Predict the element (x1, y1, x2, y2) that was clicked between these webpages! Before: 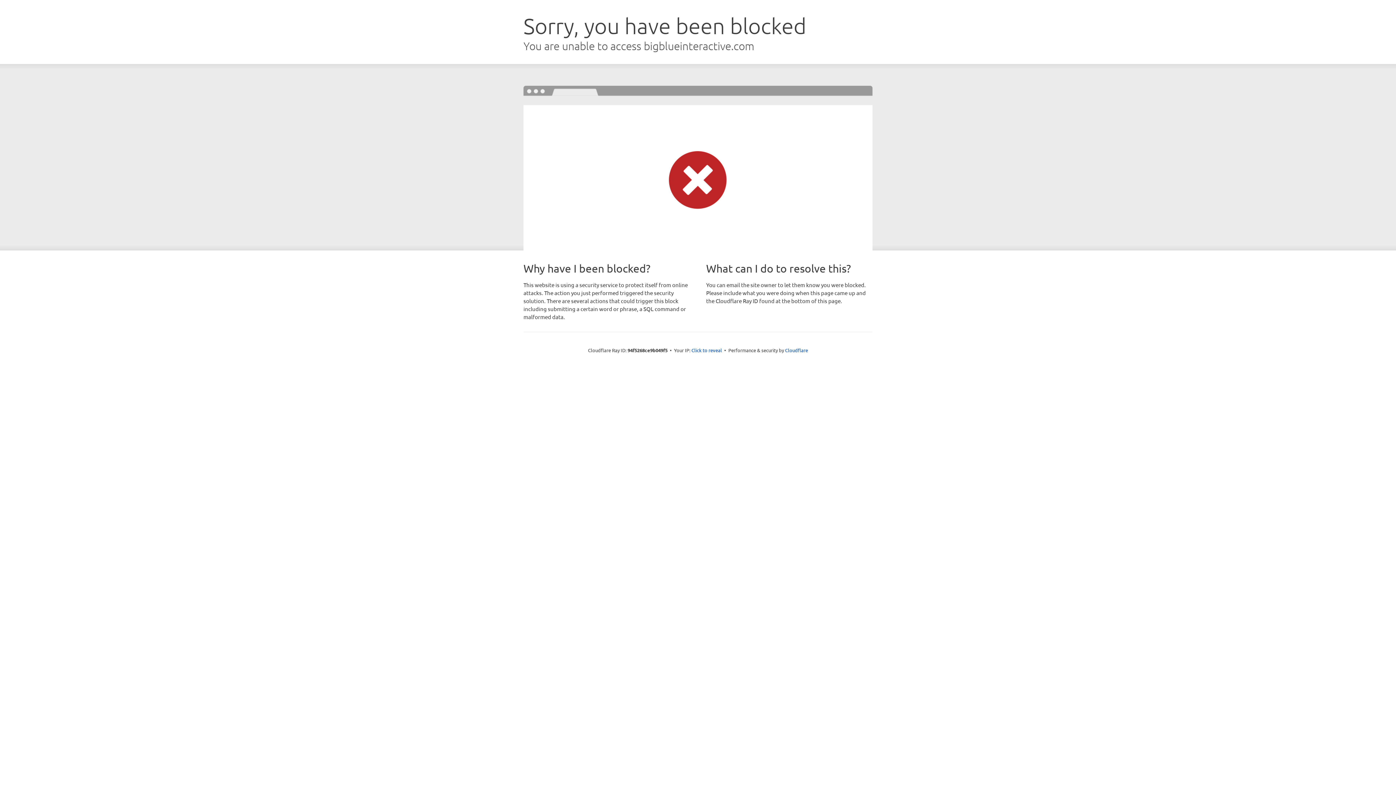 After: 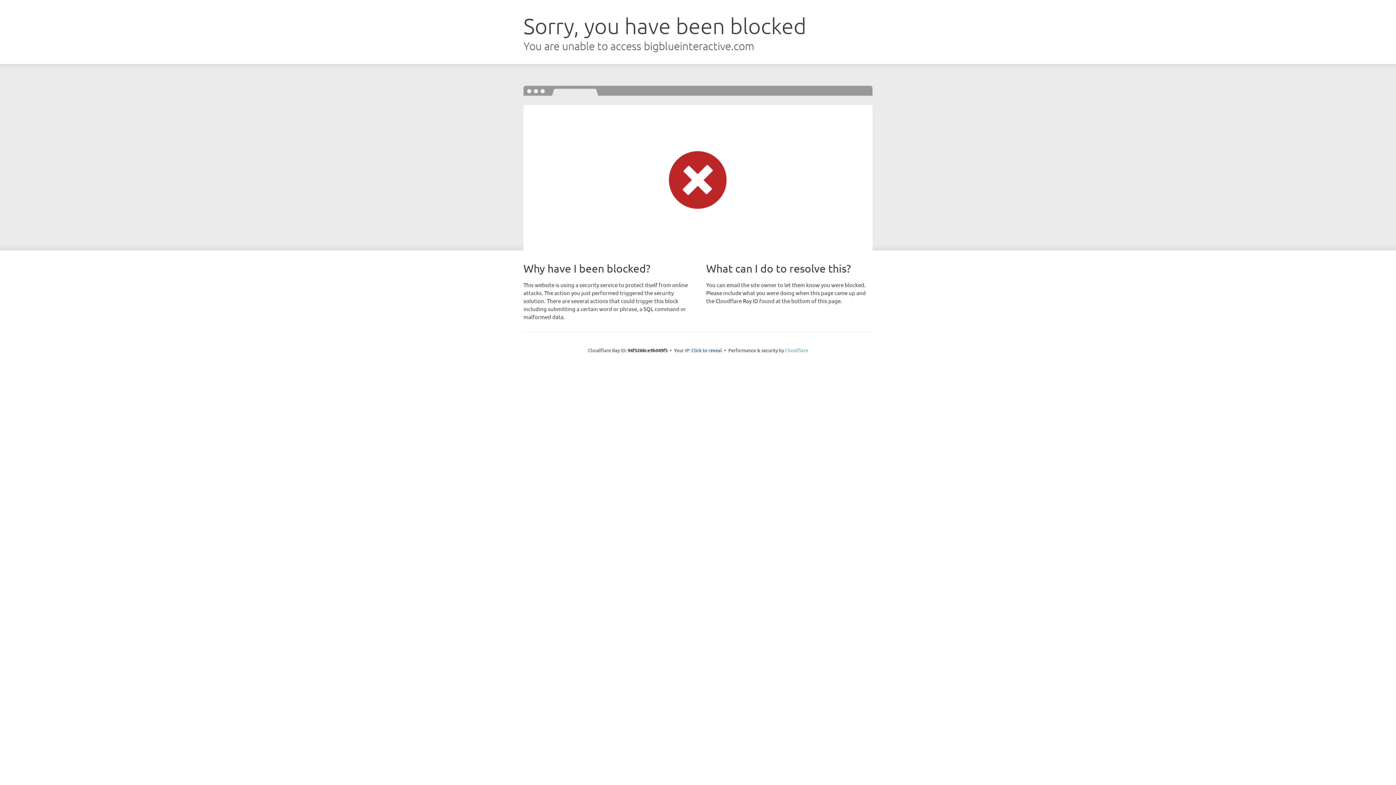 Action: bbox: (785, 347, 808, 353) label: Cloudflare